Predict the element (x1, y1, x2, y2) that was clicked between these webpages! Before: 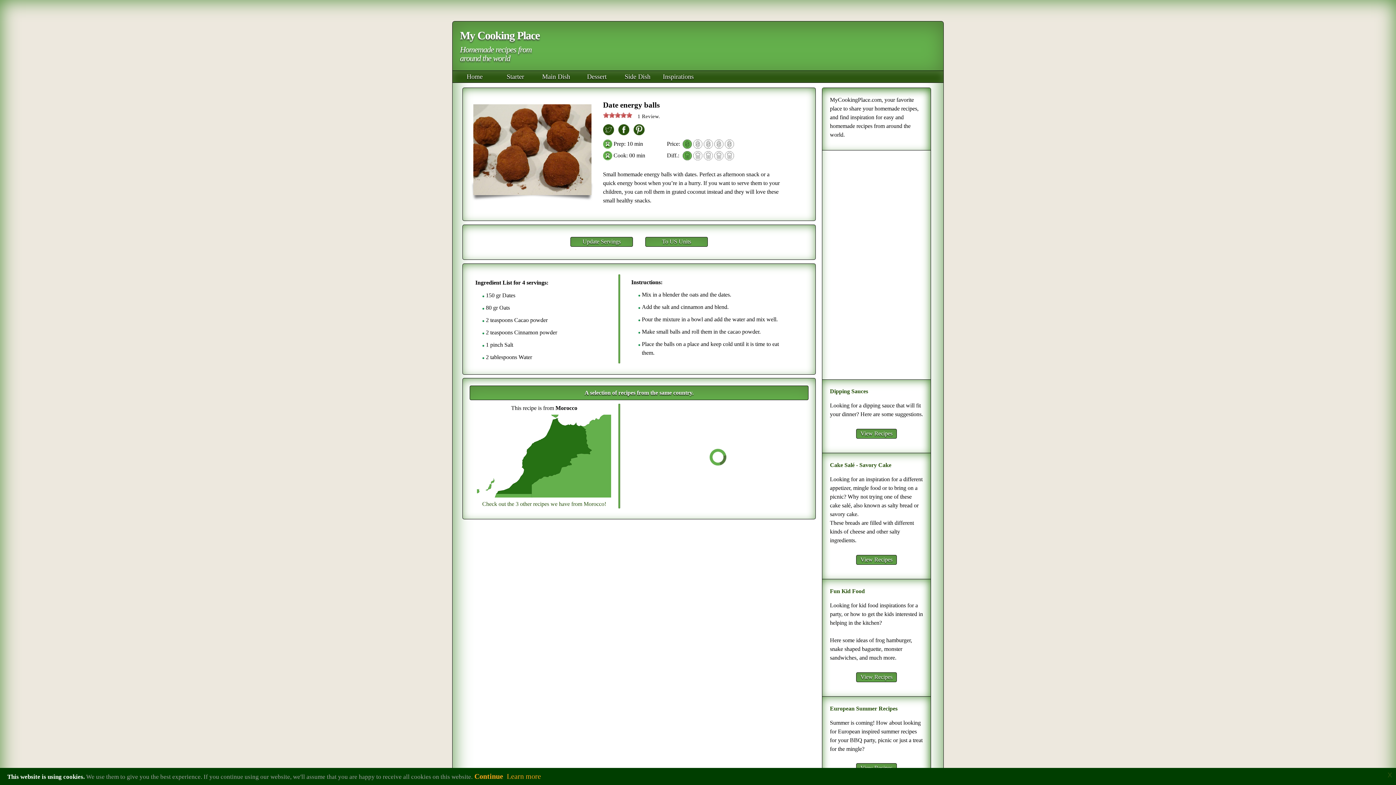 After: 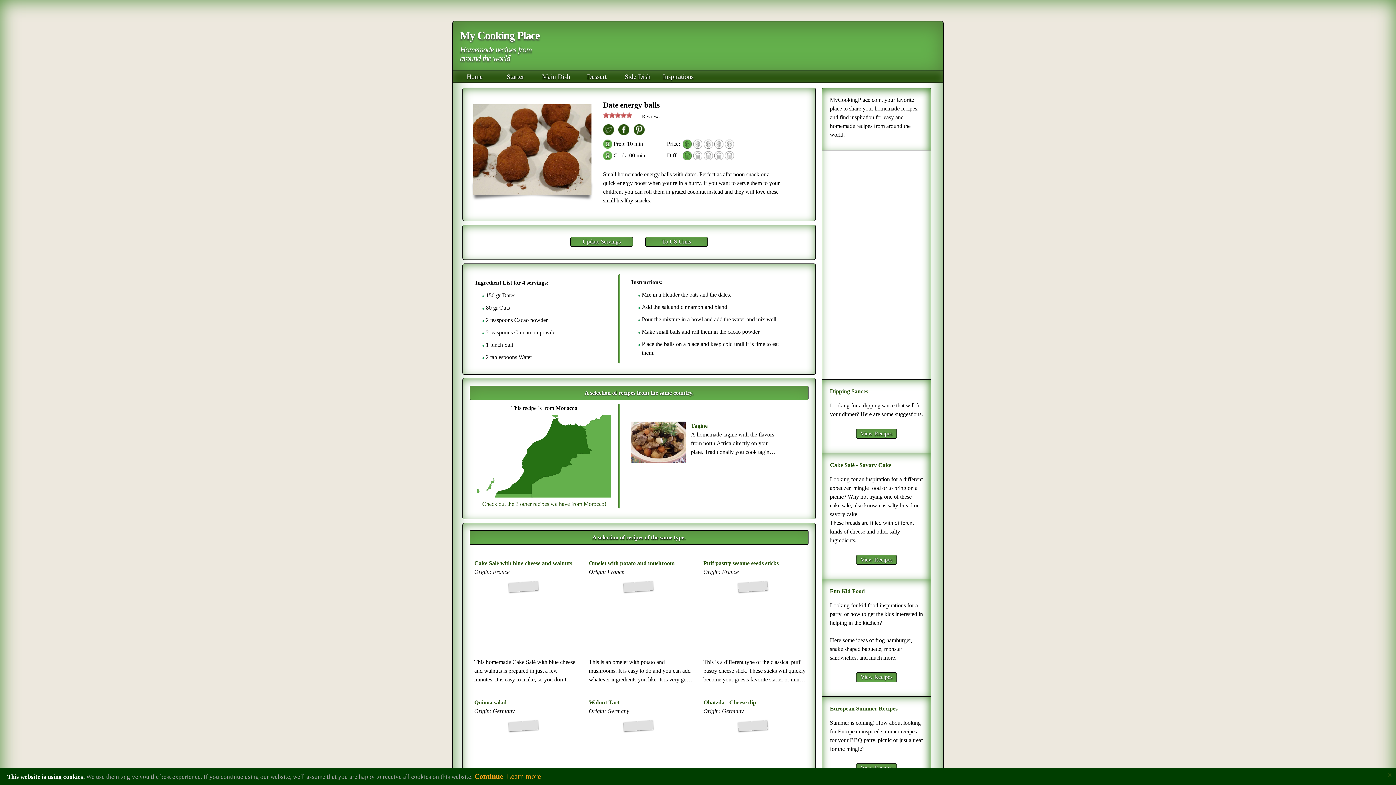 Action: bbox: (618, 130, 629, 136)